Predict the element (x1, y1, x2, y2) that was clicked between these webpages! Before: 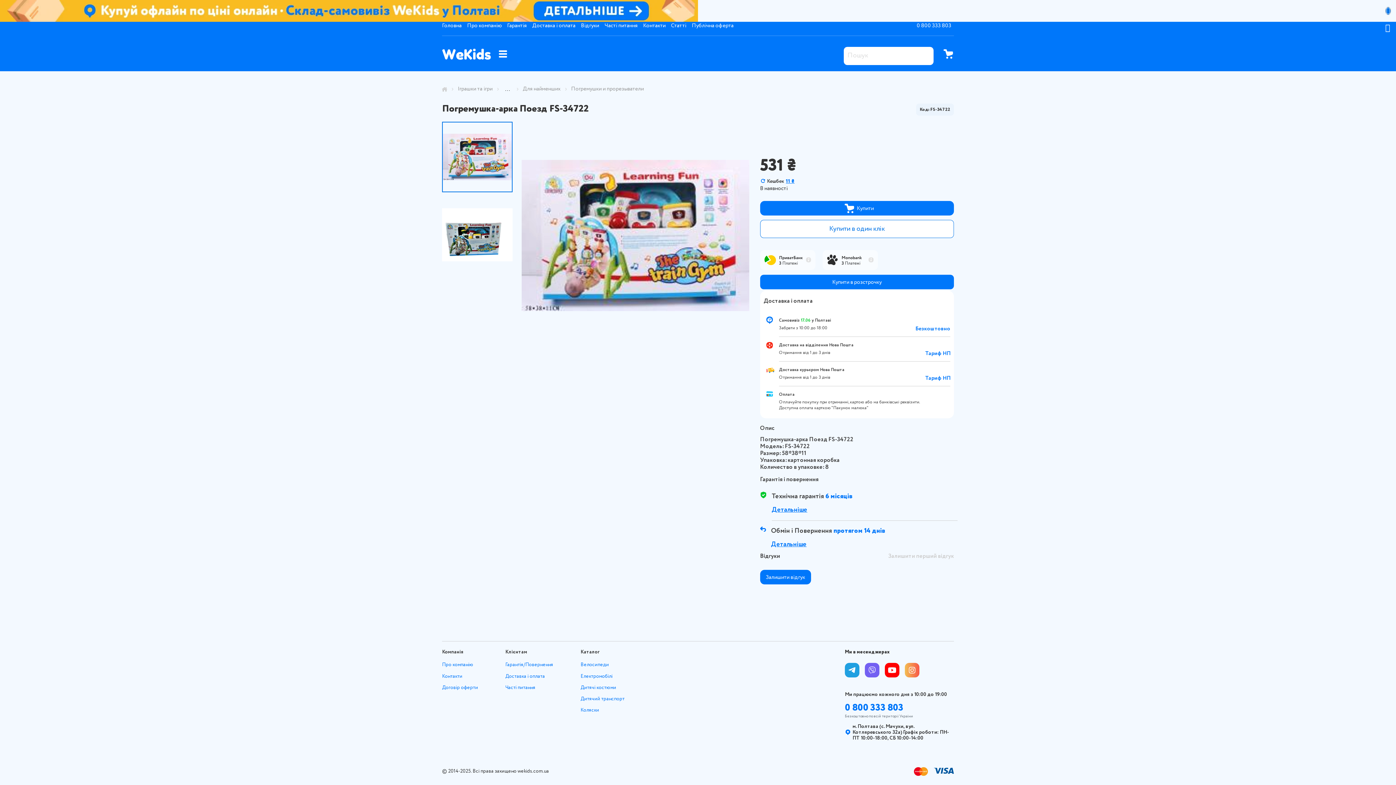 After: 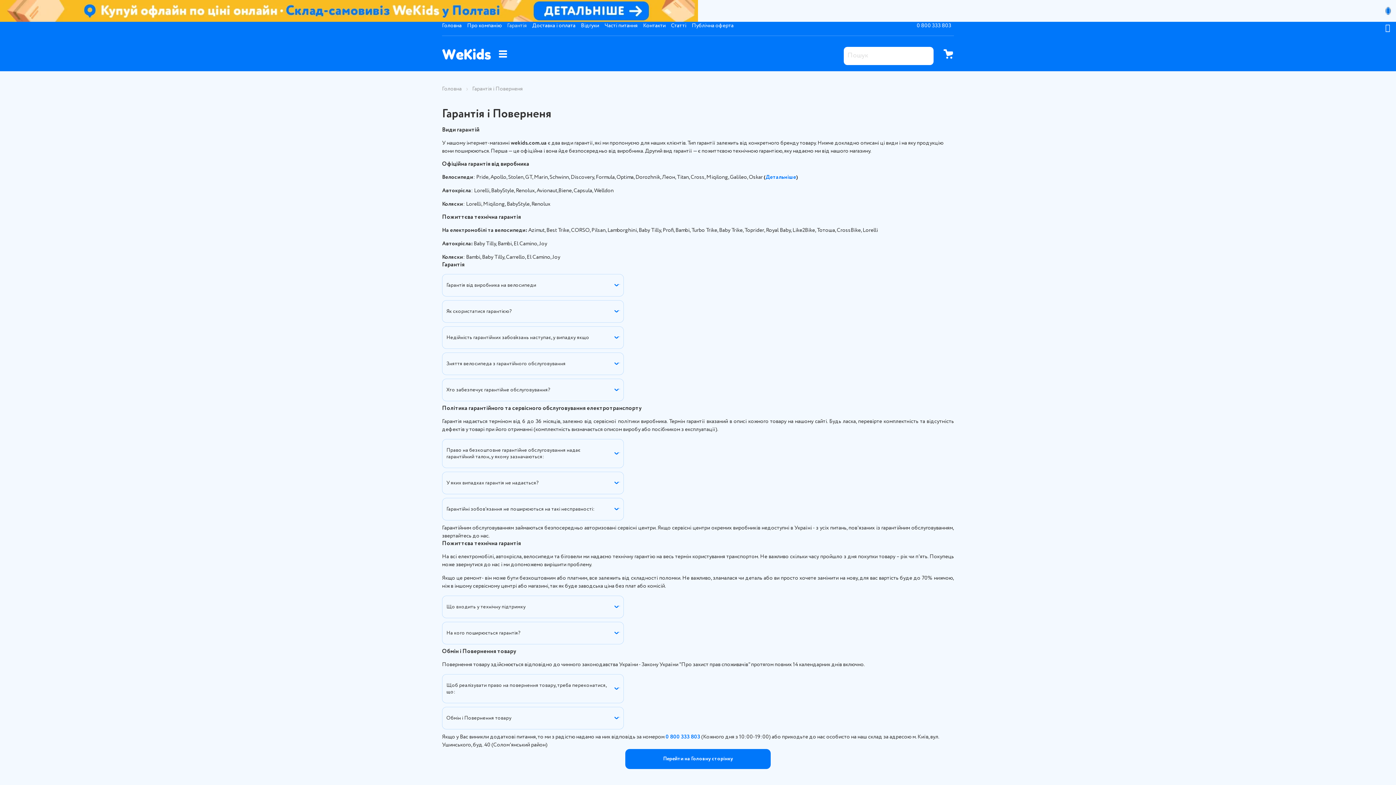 Action: label: Гарантія/Повернення bbox: (505, 661, 553, 669)